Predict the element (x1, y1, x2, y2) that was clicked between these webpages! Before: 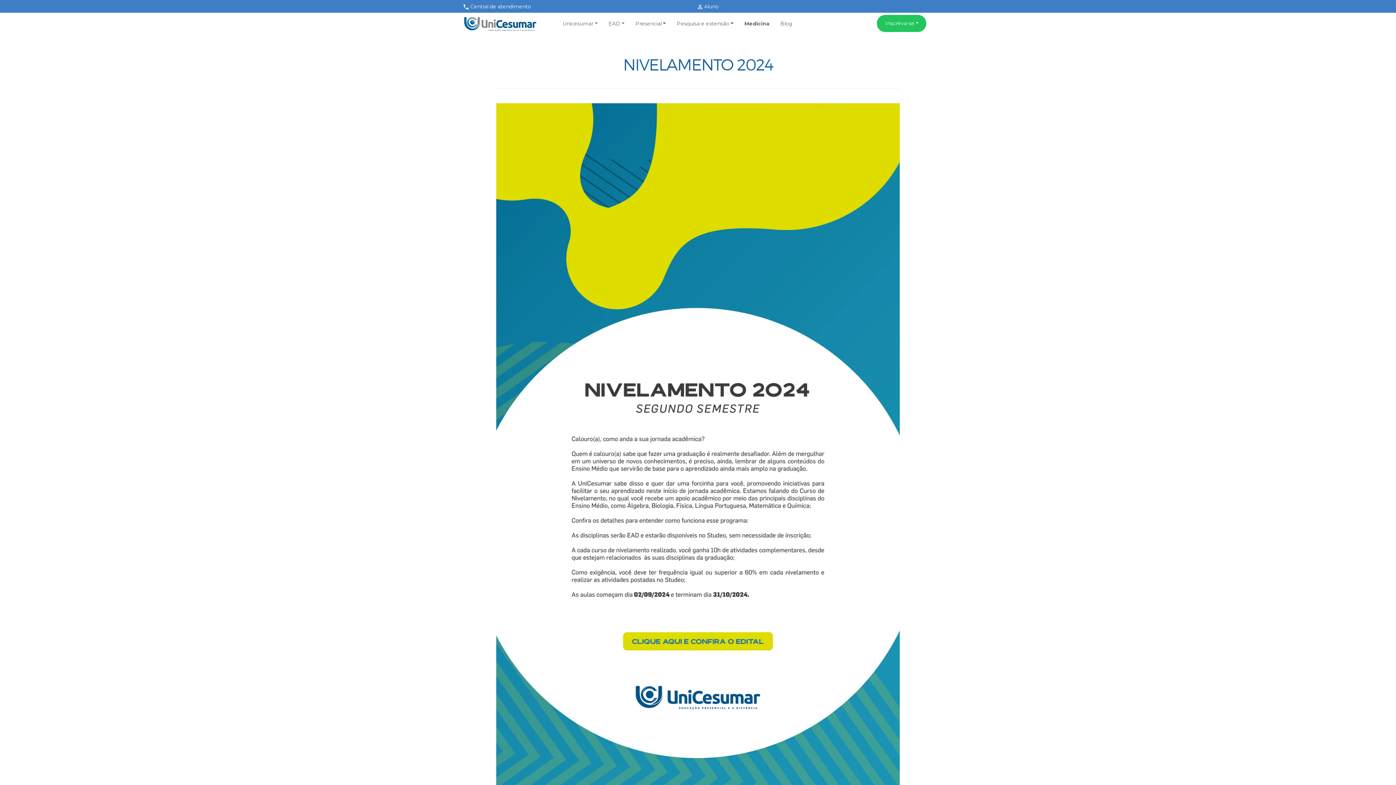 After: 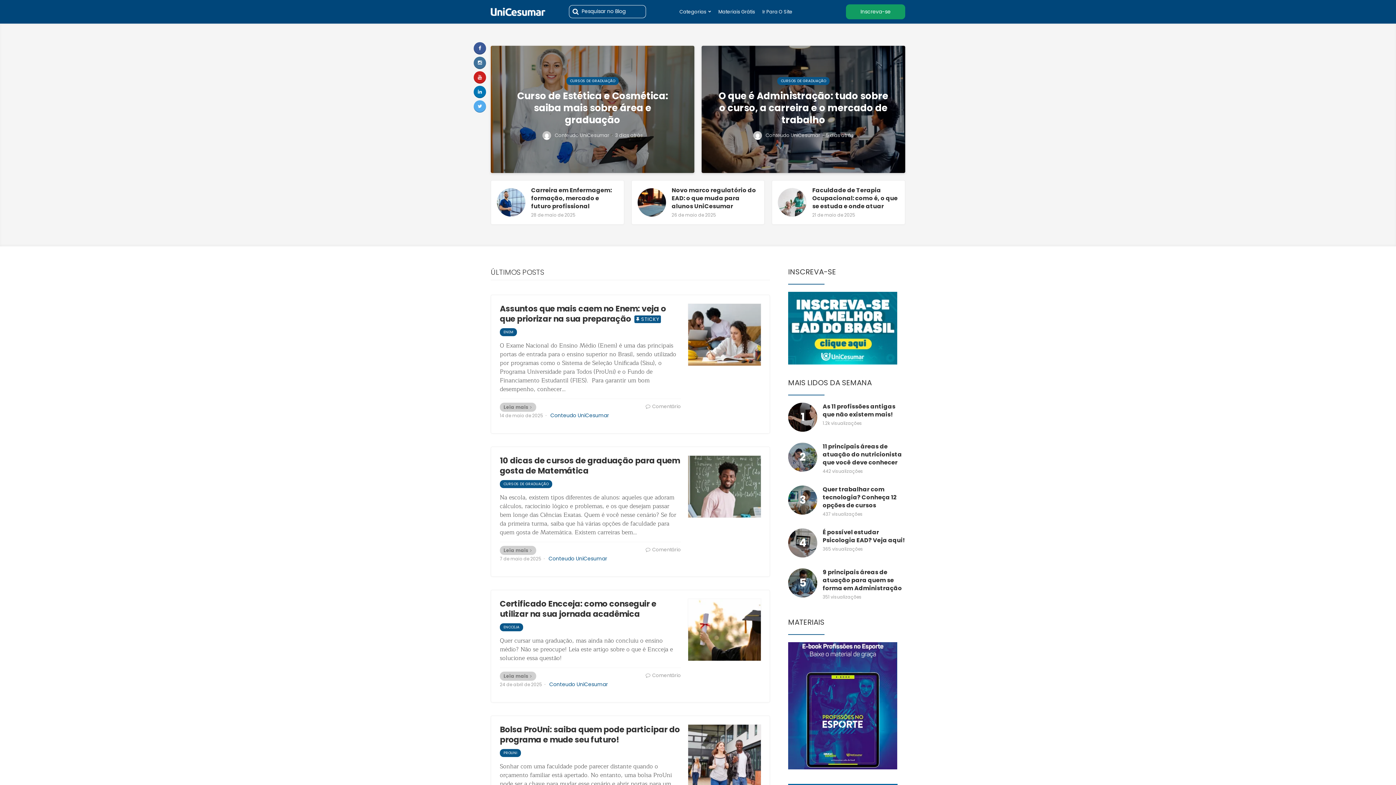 Action: label: Blog bbox: (775, 18, 798, 29)